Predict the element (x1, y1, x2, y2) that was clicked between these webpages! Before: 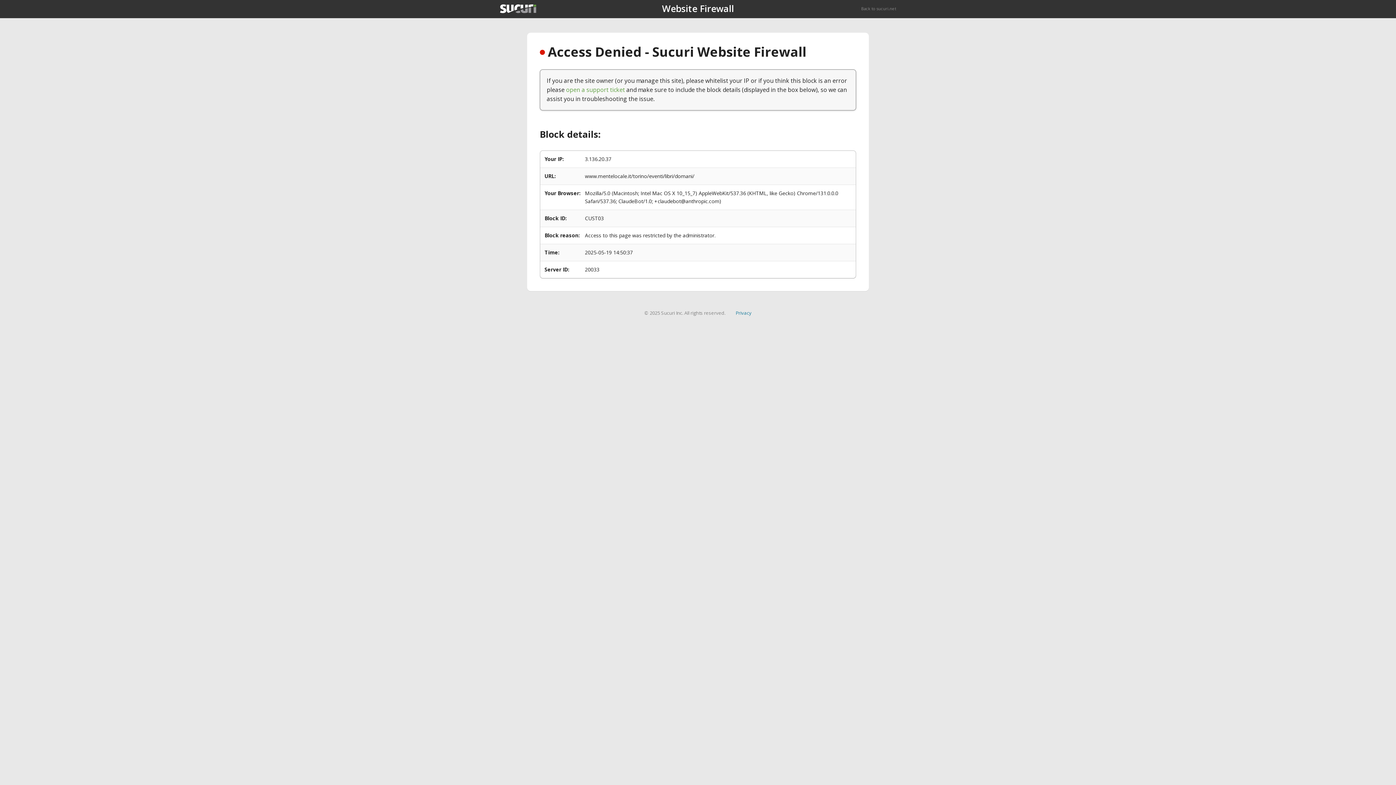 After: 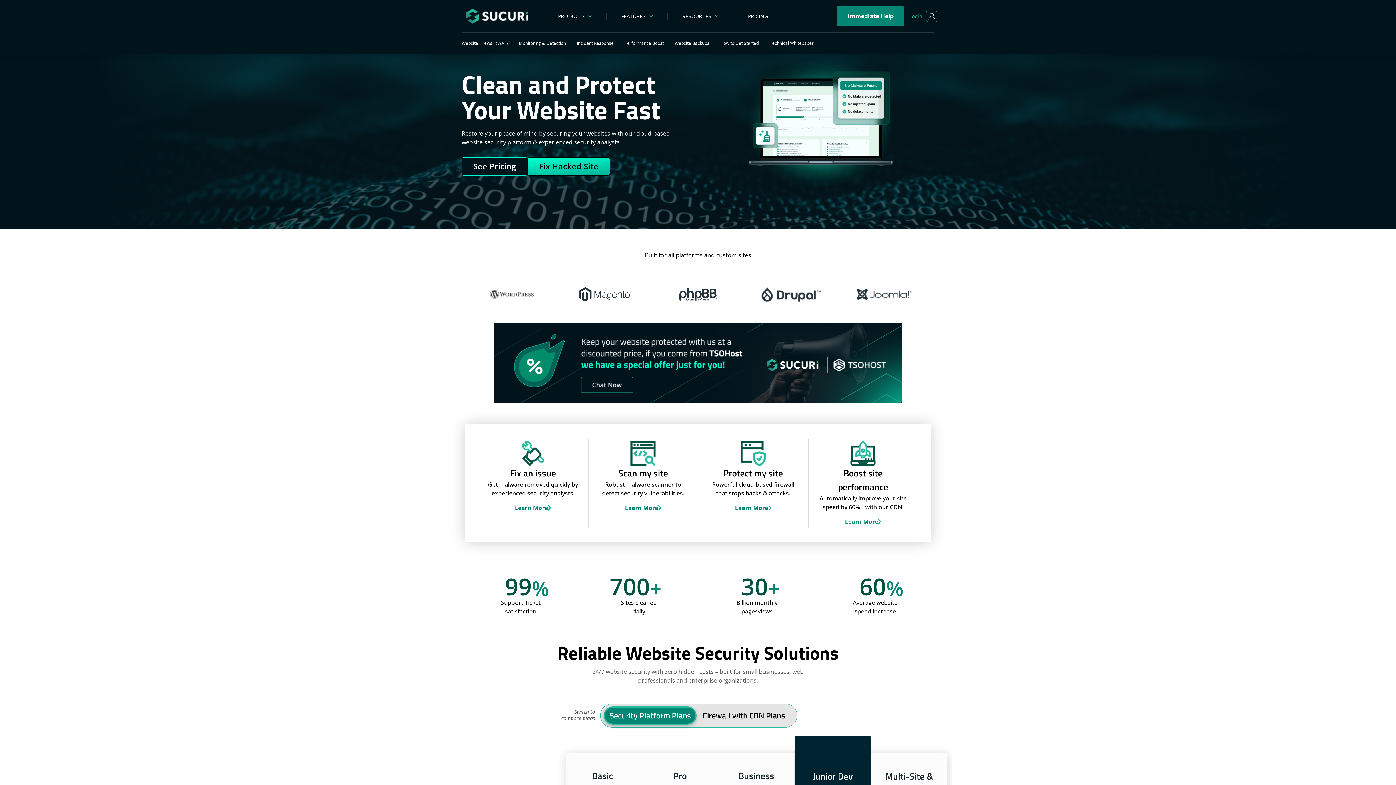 Action: bbox: (500, 4, 536, 13)